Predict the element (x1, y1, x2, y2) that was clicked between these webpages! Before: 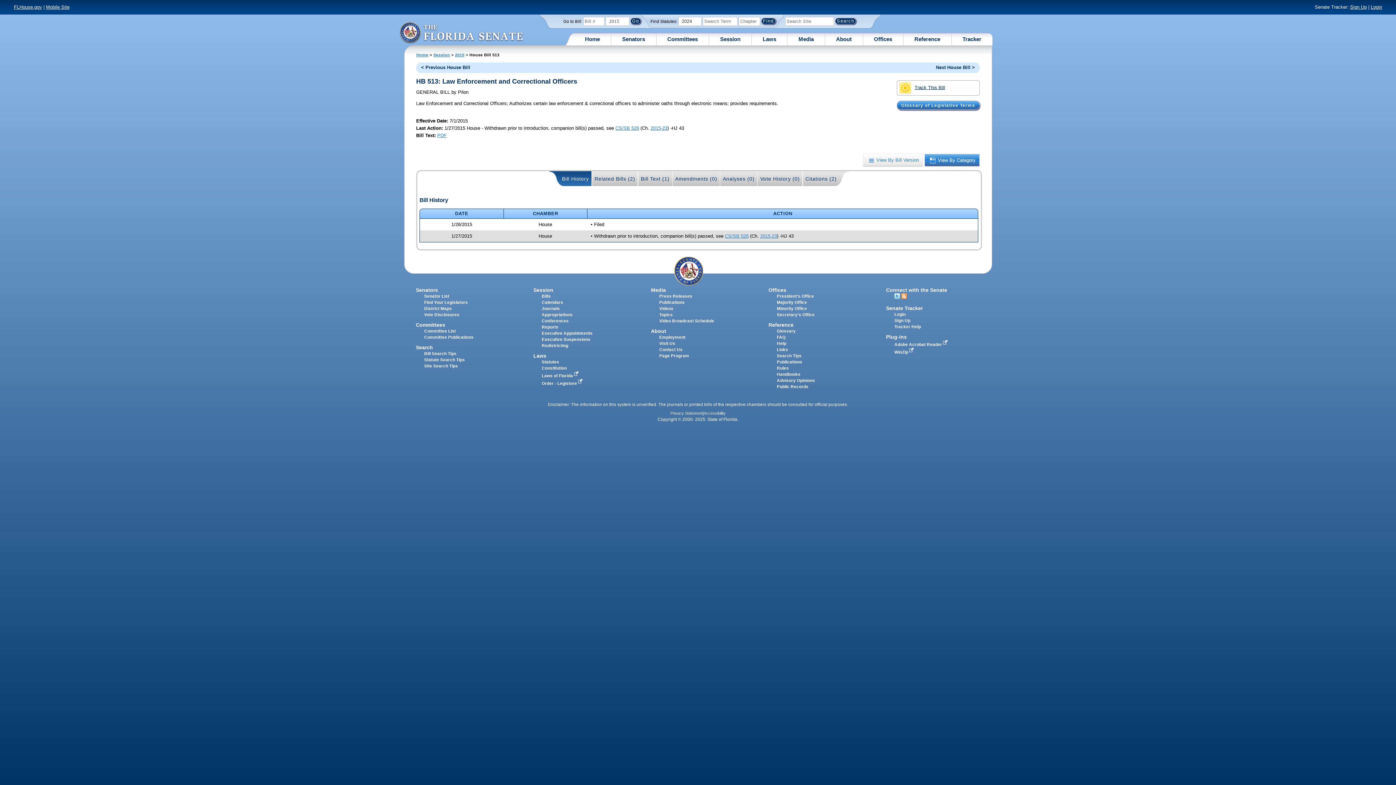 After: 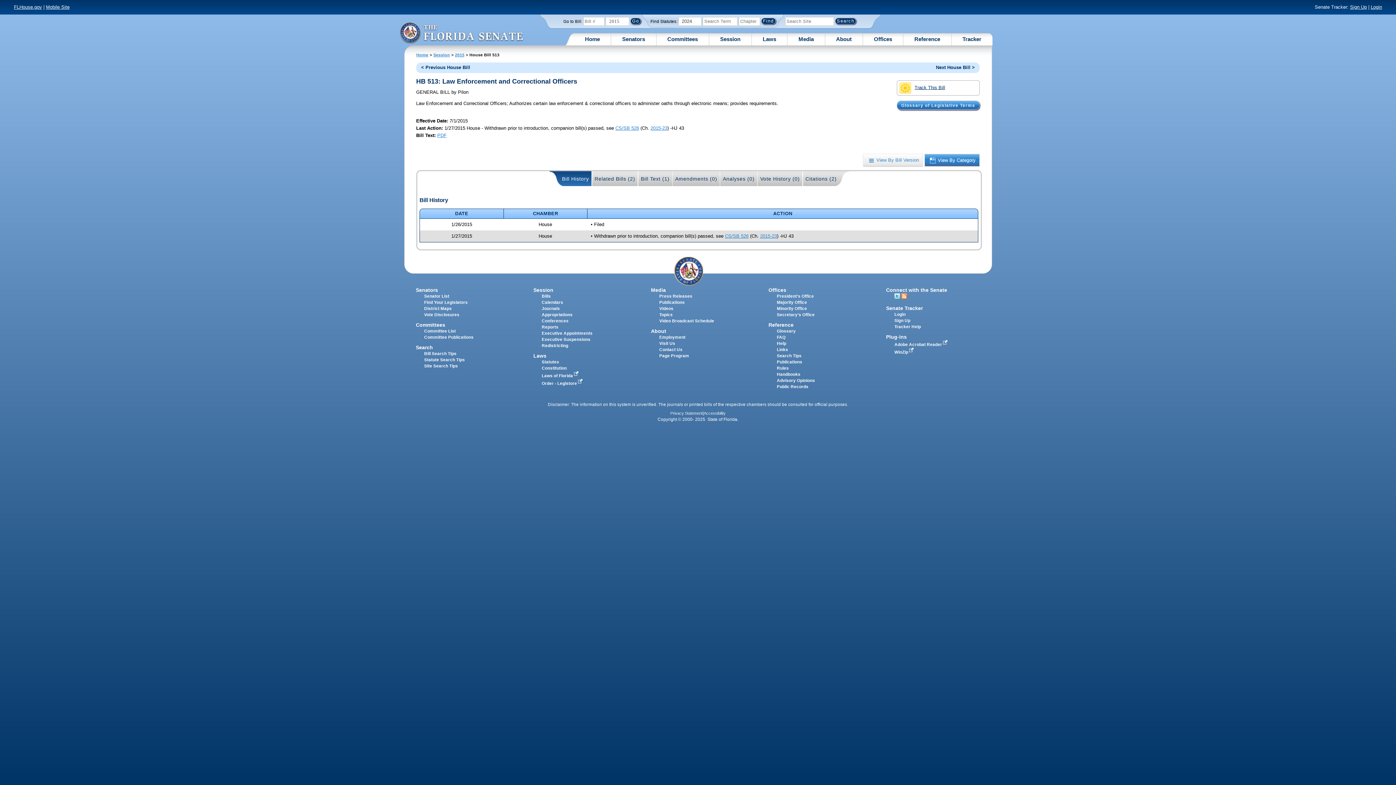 Action: bbox: (924, 153, 980, 166) label: View By Category